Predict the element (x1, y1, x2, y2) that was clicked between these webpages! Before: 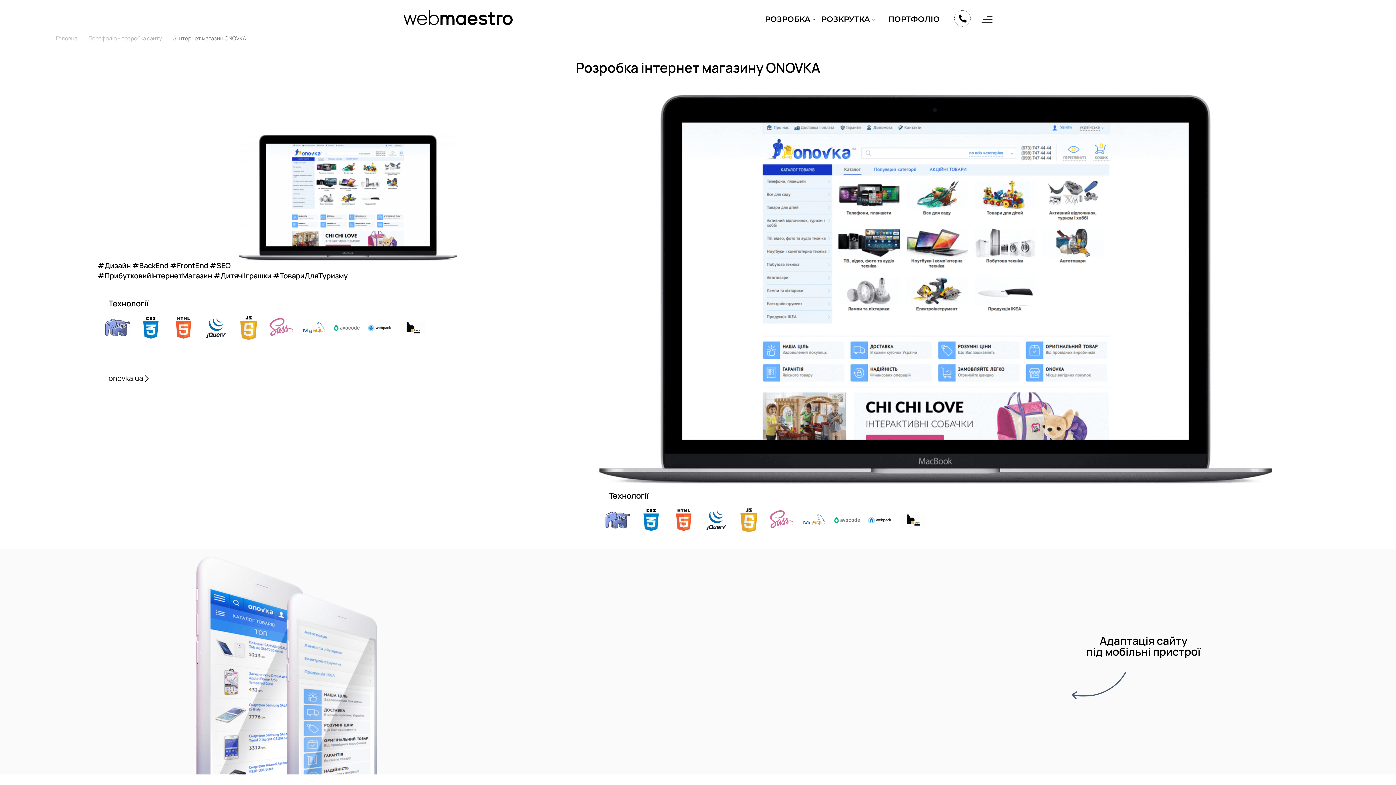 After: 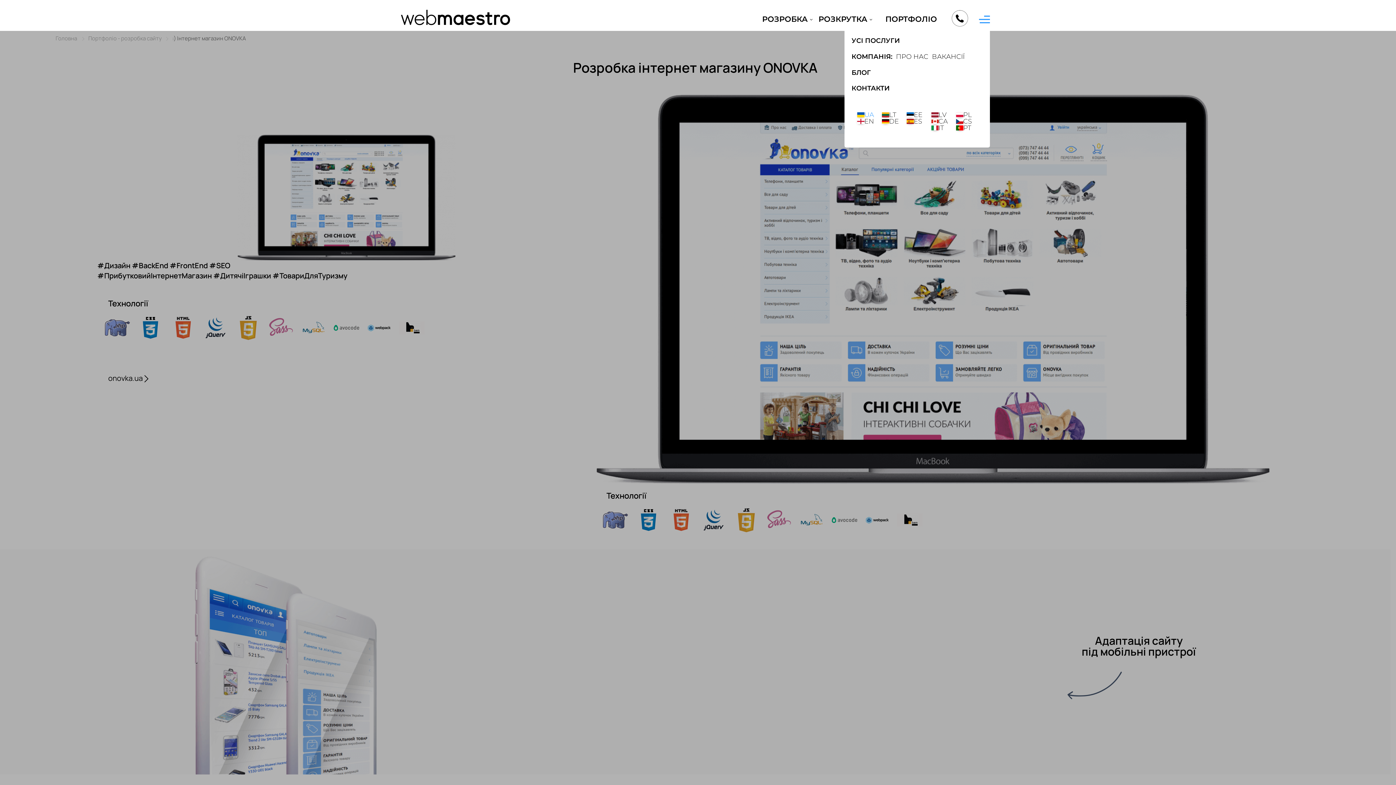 Action: bbox: (974, 9, 992, 27)